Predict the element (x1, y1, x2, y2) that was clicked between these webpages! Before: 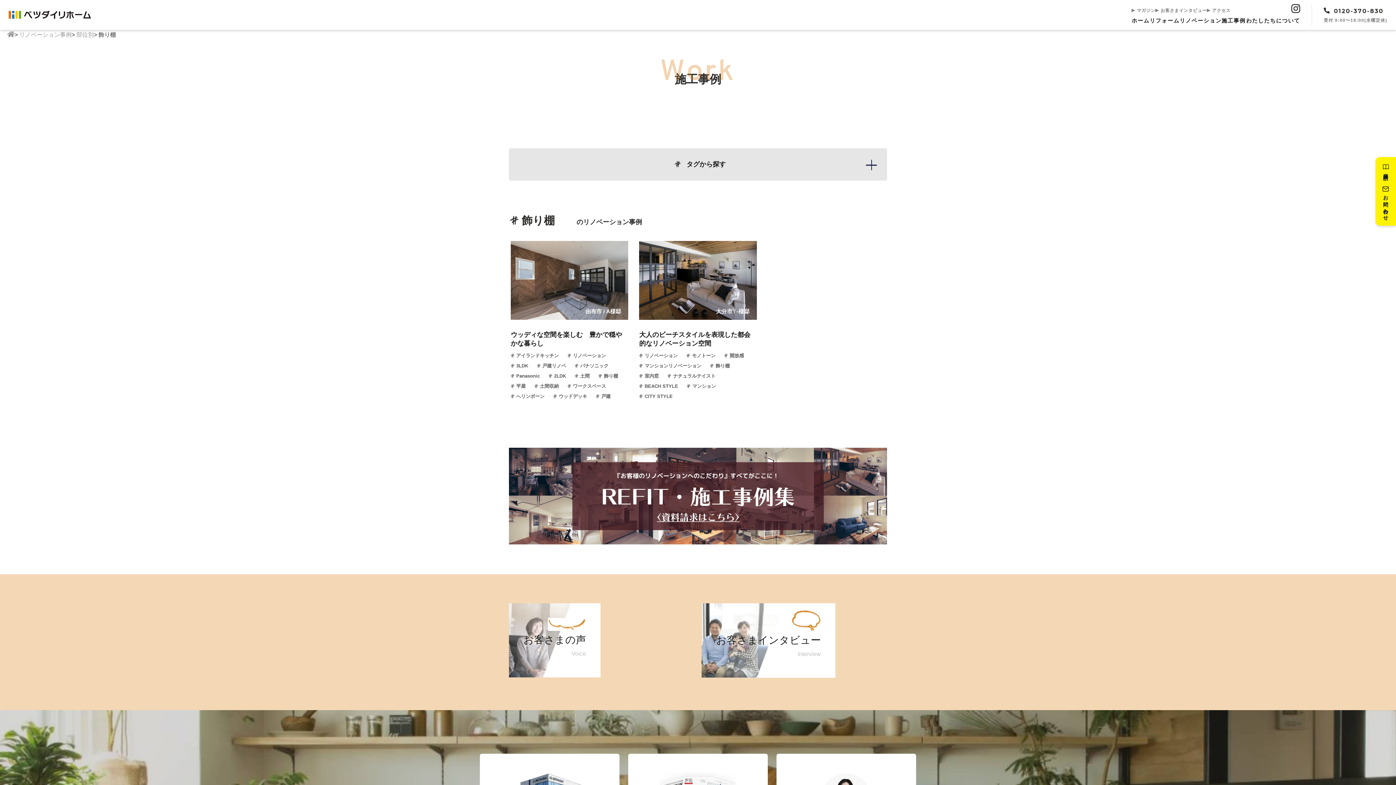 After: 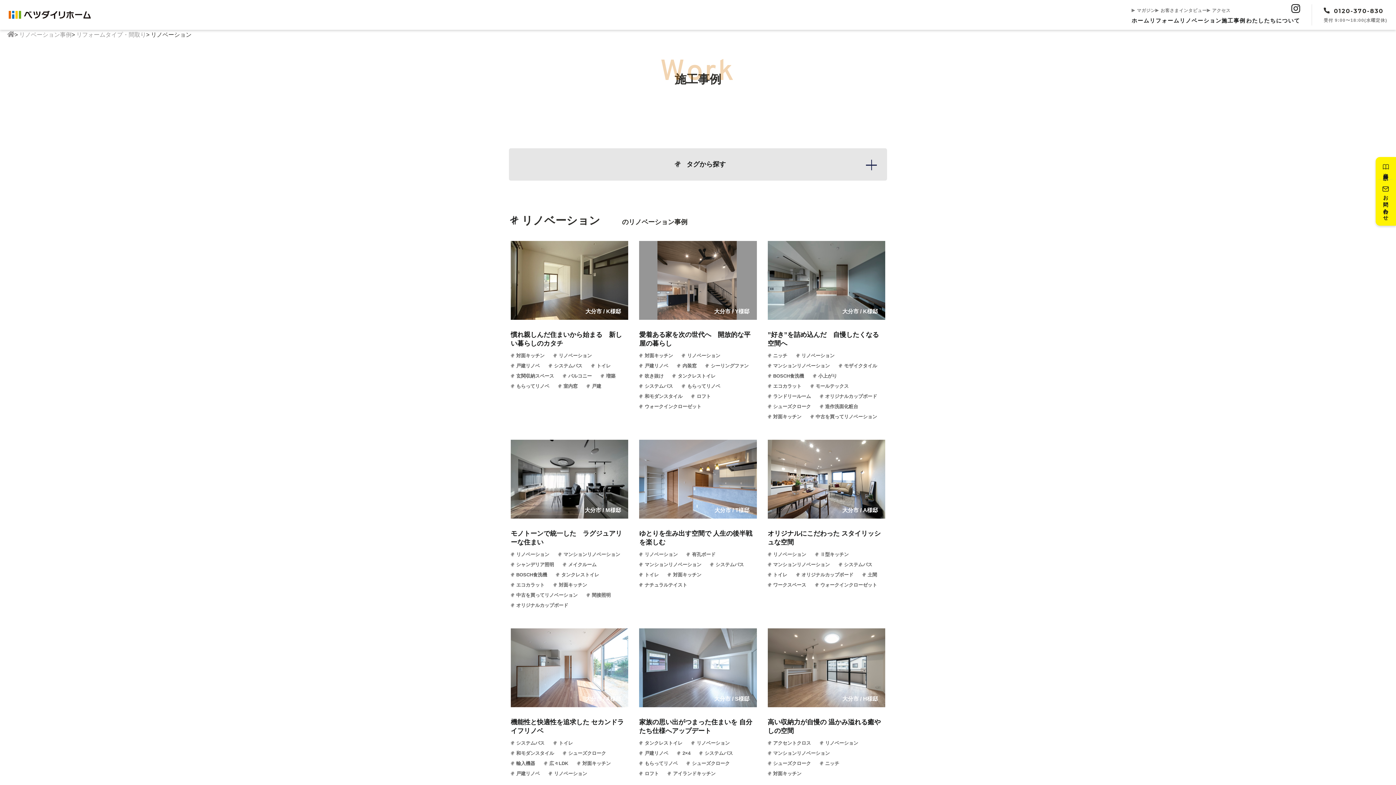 Action: label: リノベーション bbox: (639, 352, 677, 360)